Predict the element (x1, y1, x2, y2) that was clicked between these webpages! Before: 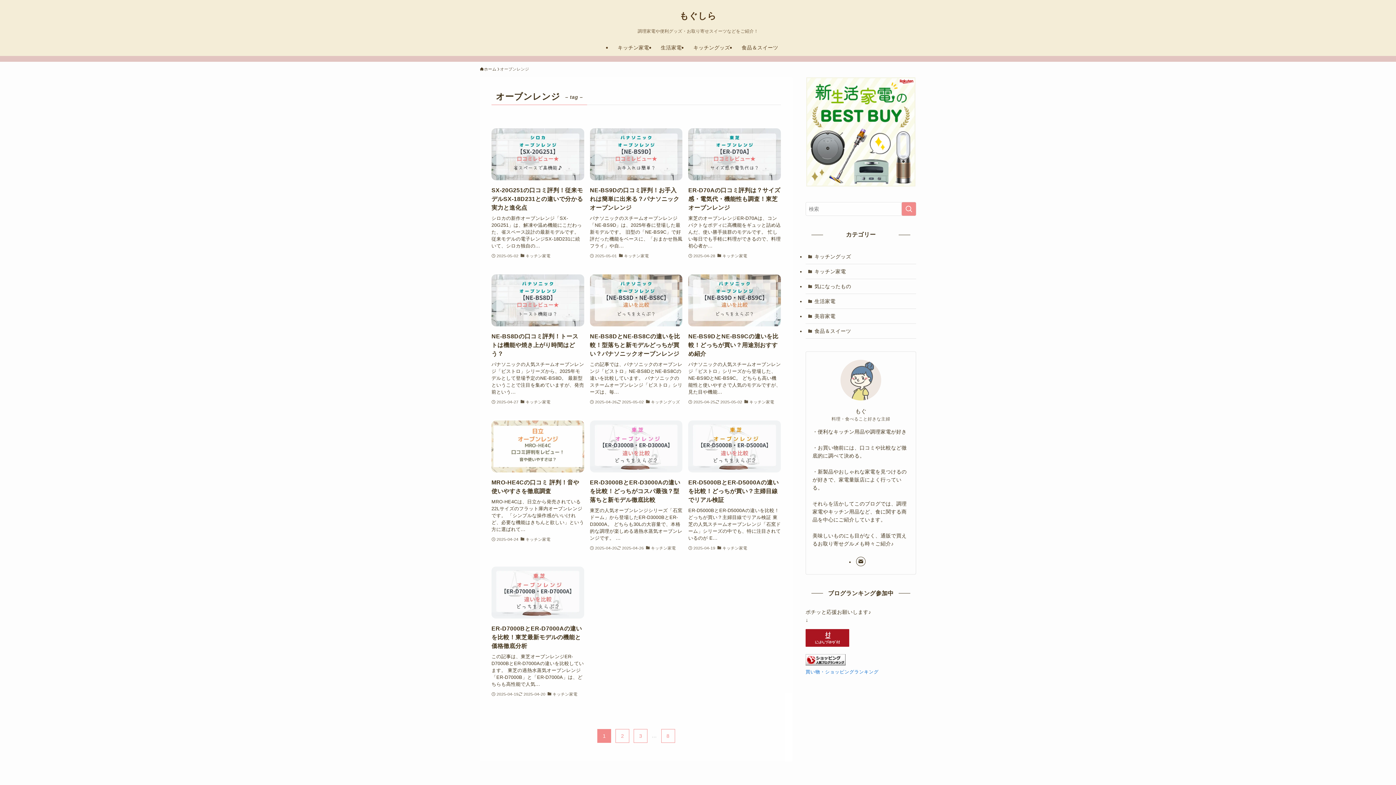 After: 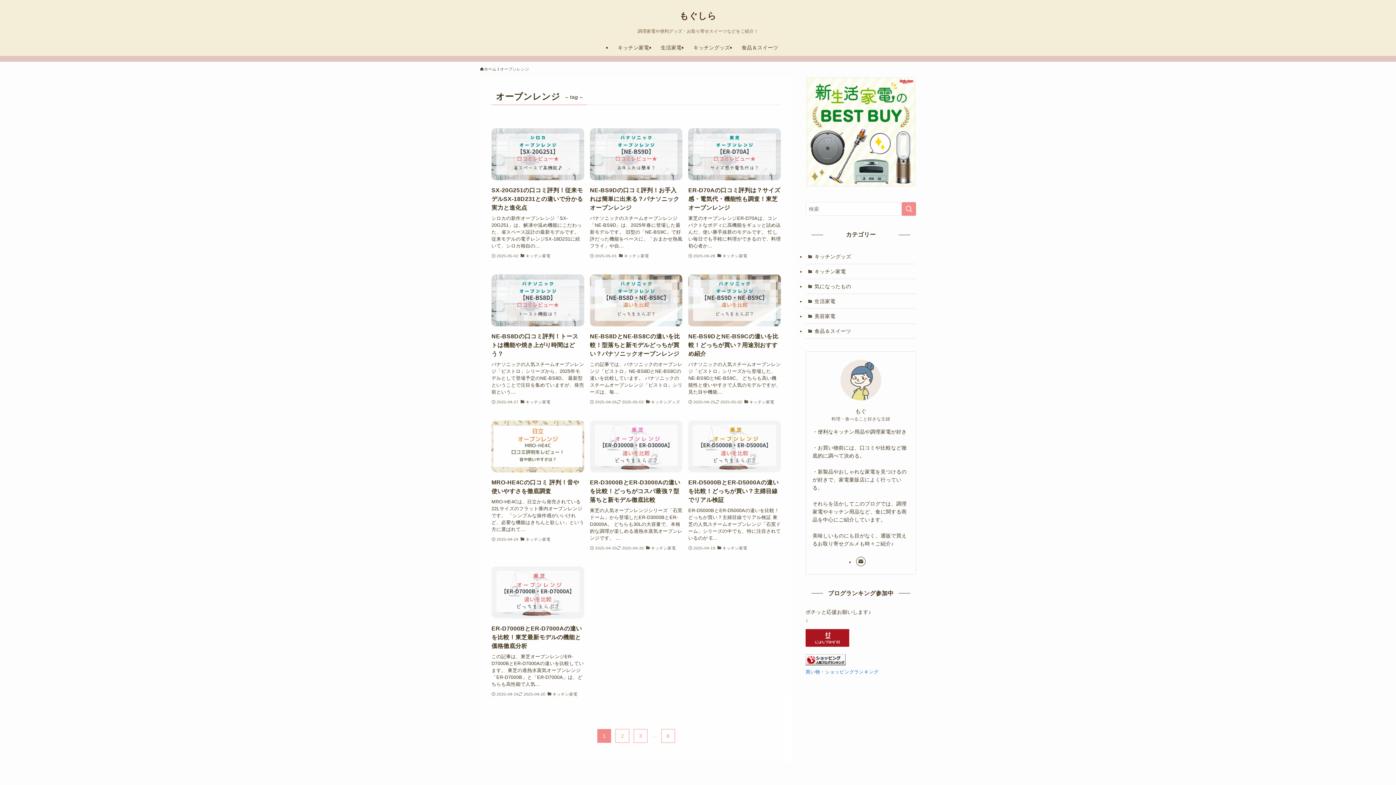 Action: bbox: (805, 642, 849, 648)